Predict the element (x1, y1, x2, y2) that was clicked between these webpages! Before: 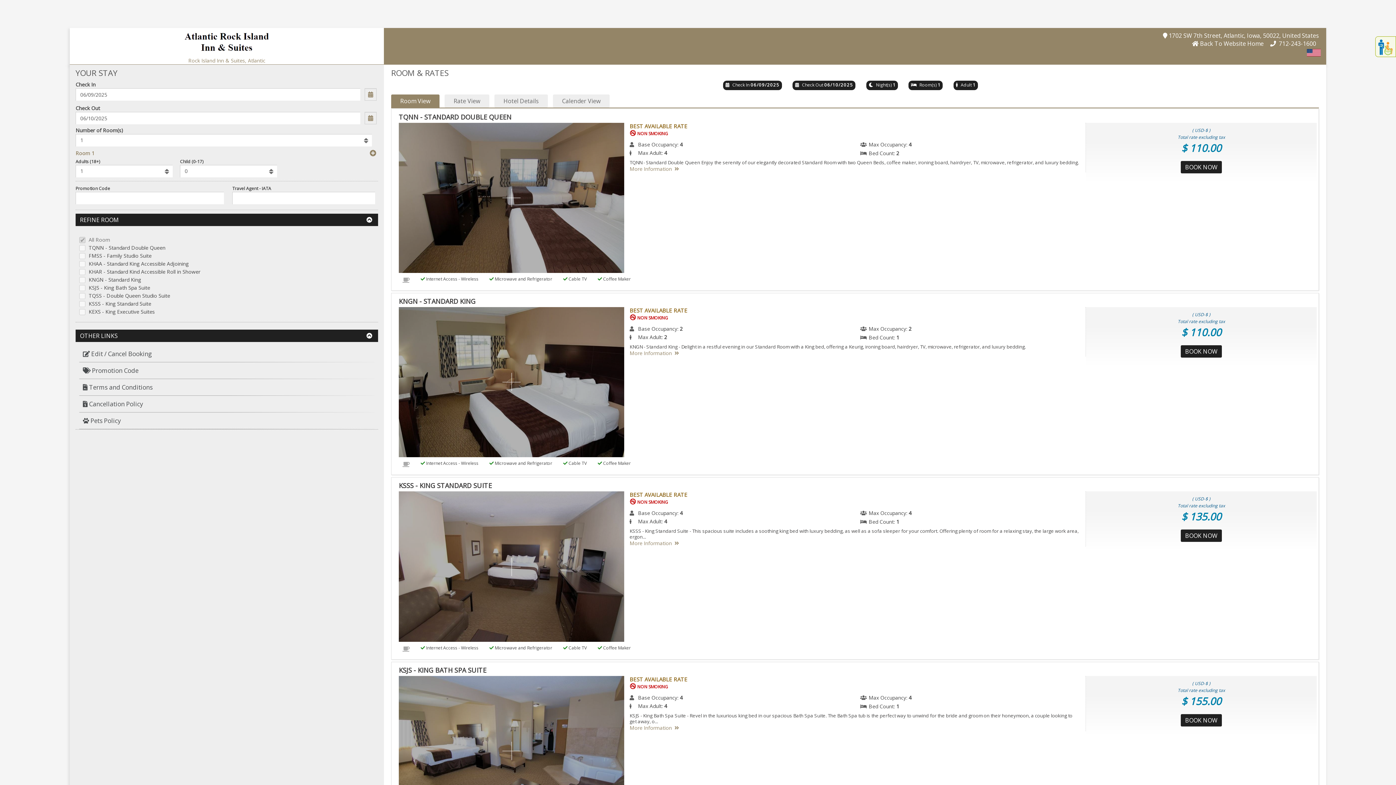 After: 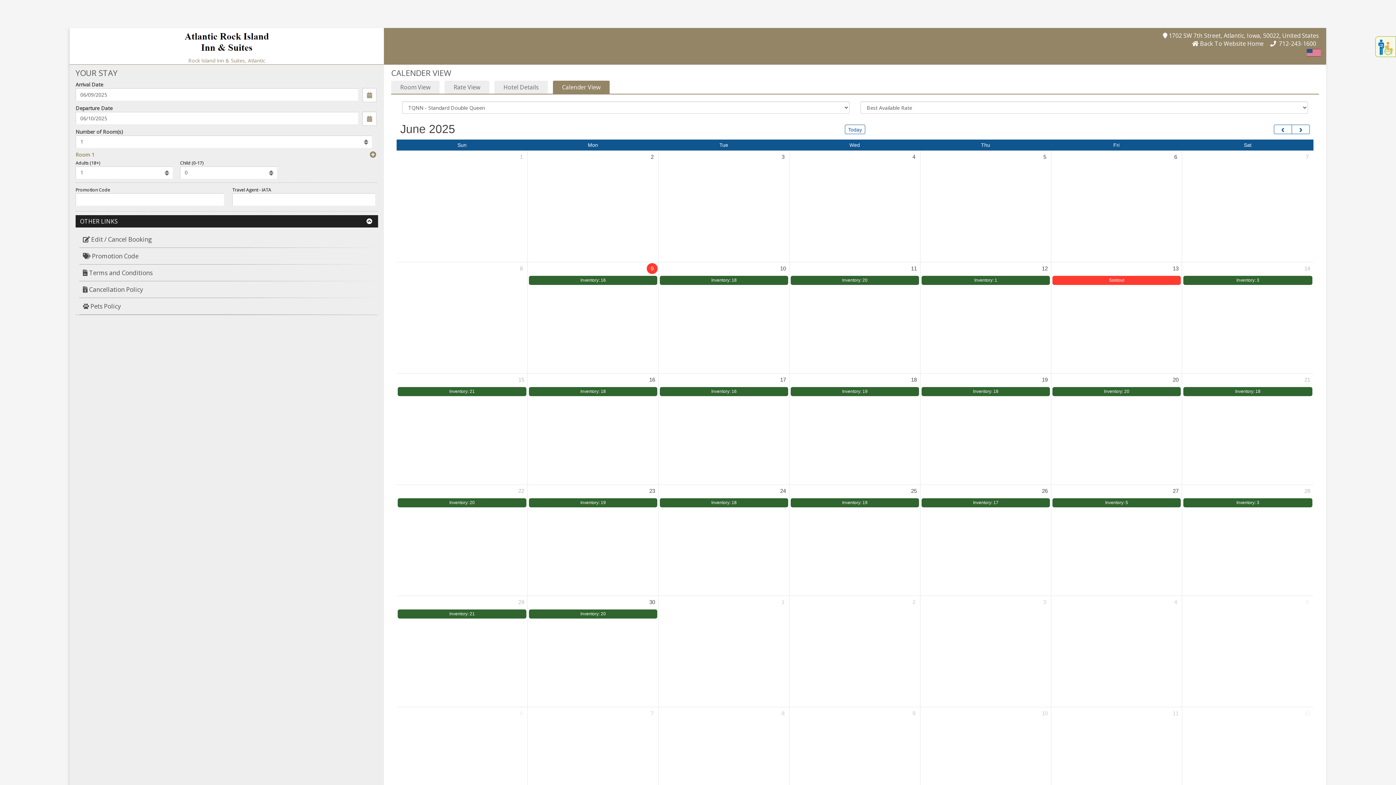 Action: label: Calender View bbox: (553, 94, 609, 107)